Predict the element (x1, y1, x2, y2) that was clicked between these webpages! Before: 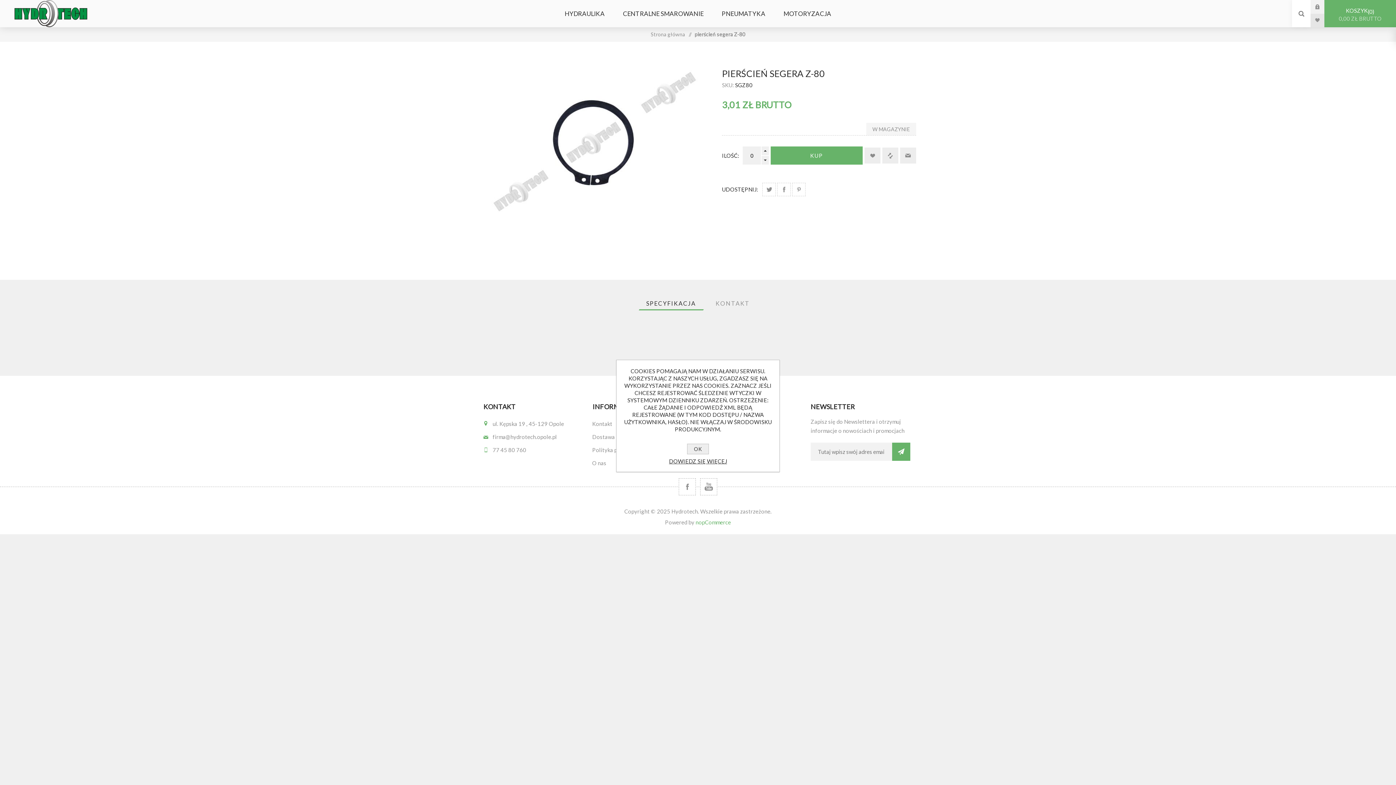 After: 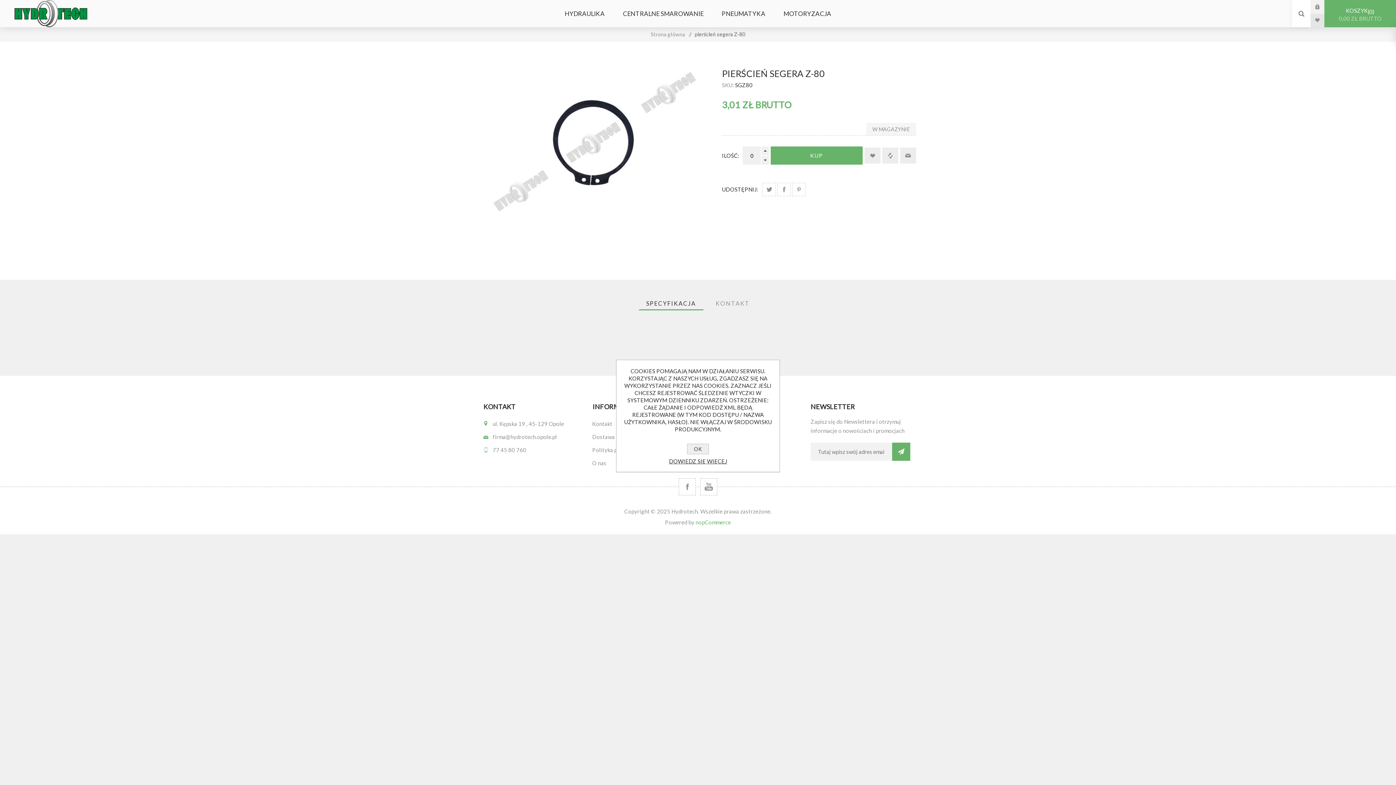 Action: label: SPECYFIKACJA bbox: (639, 296, 703, 310)